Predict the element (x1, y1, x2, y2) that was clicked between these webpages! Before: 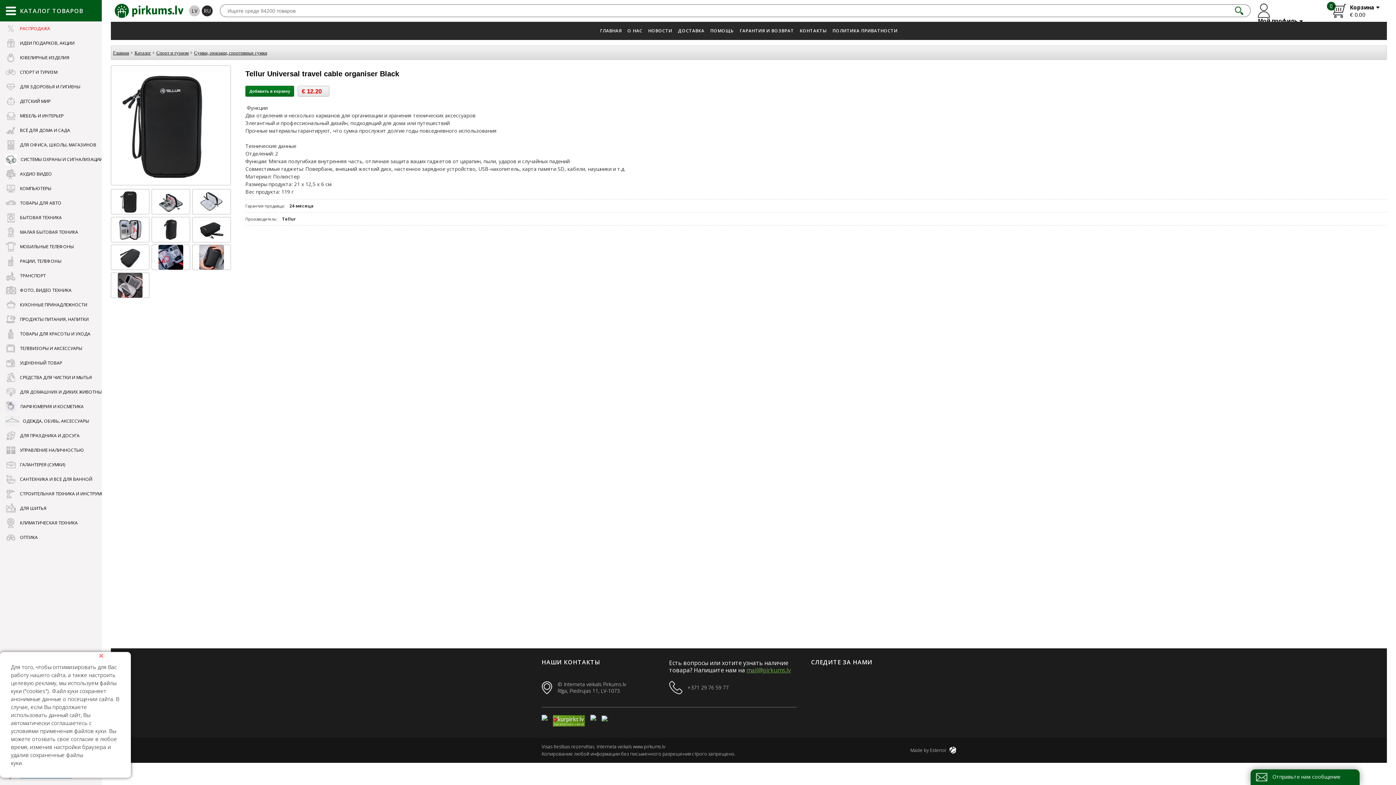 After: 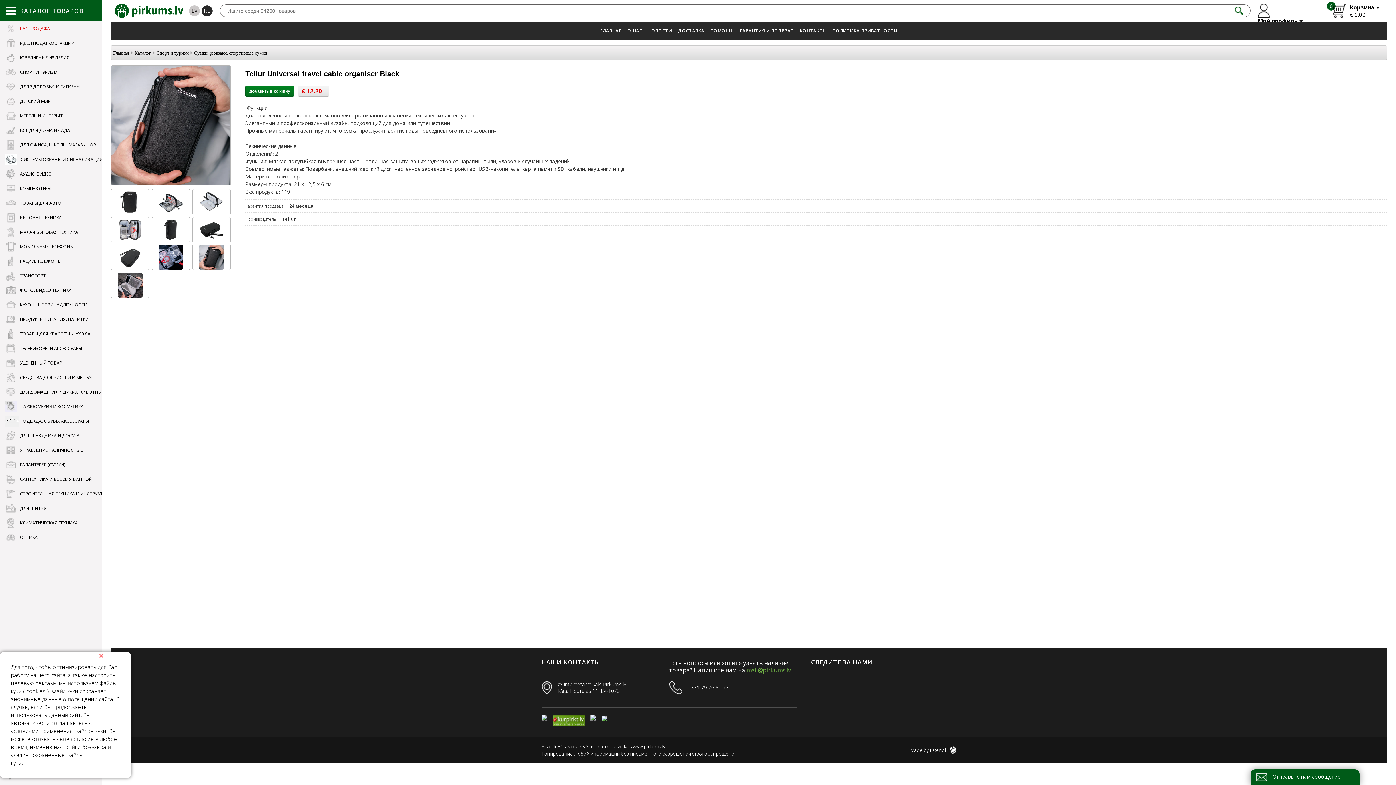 Action: bbox: (192, 244, 230, 270)